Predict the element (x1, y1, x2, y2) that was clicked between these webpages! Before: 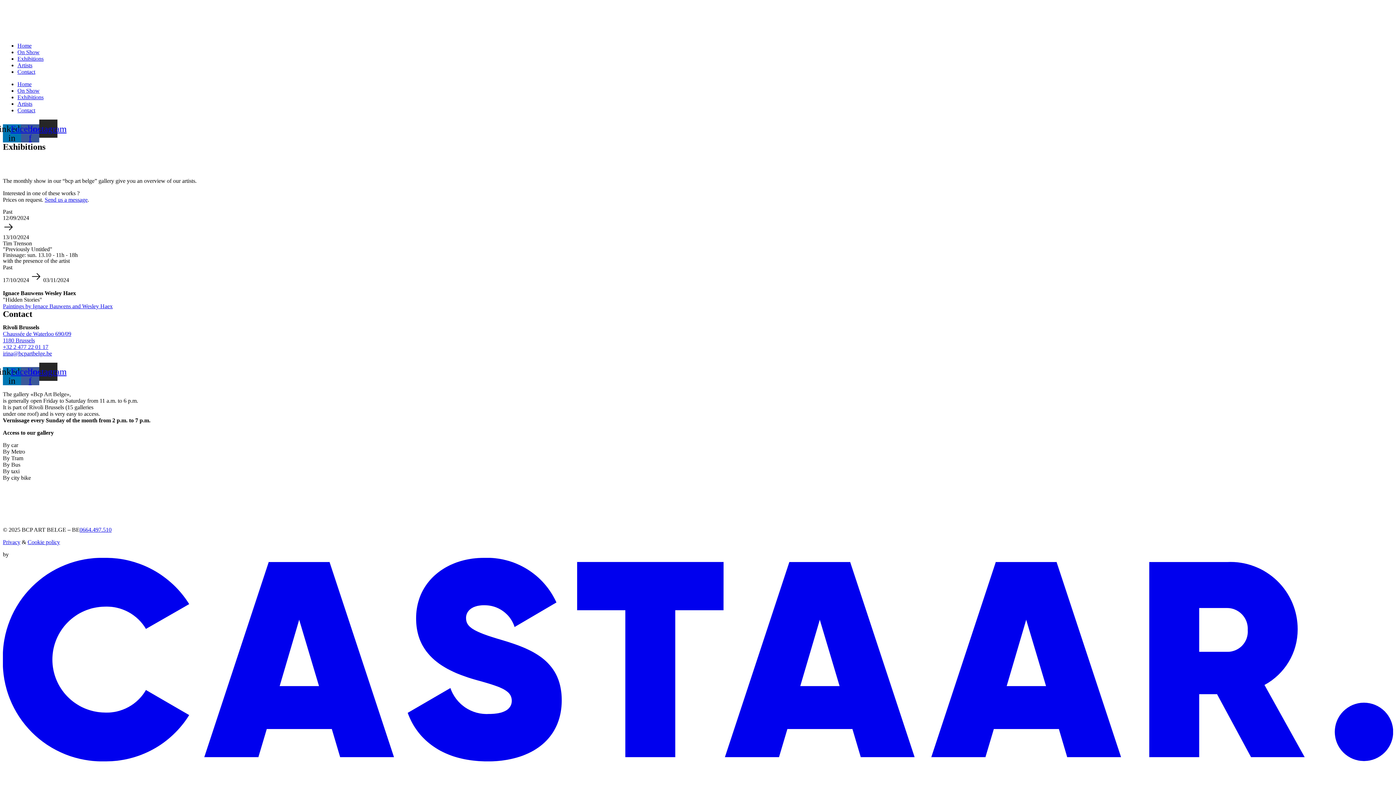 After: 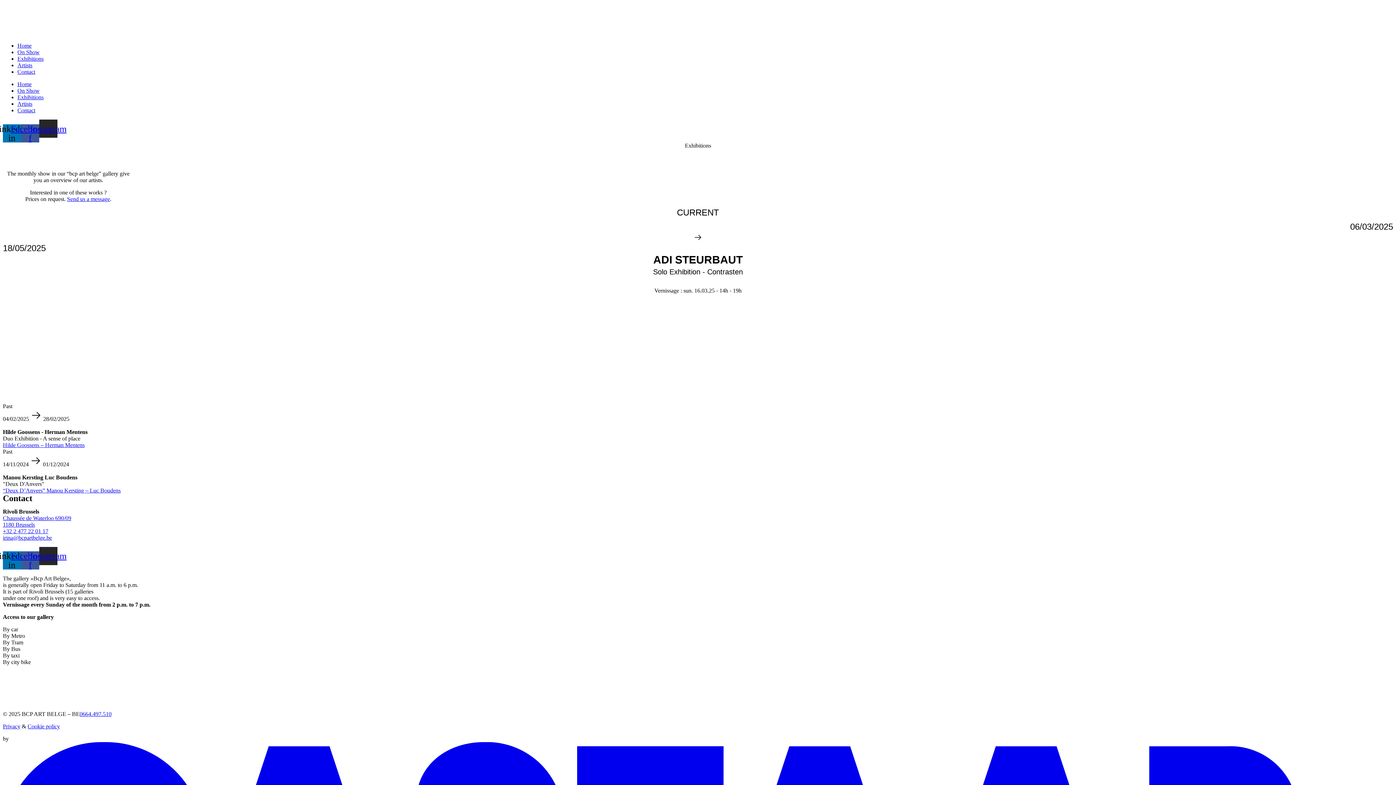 Action: label: Exhibitions bbox: (17, 94, 43, 100)